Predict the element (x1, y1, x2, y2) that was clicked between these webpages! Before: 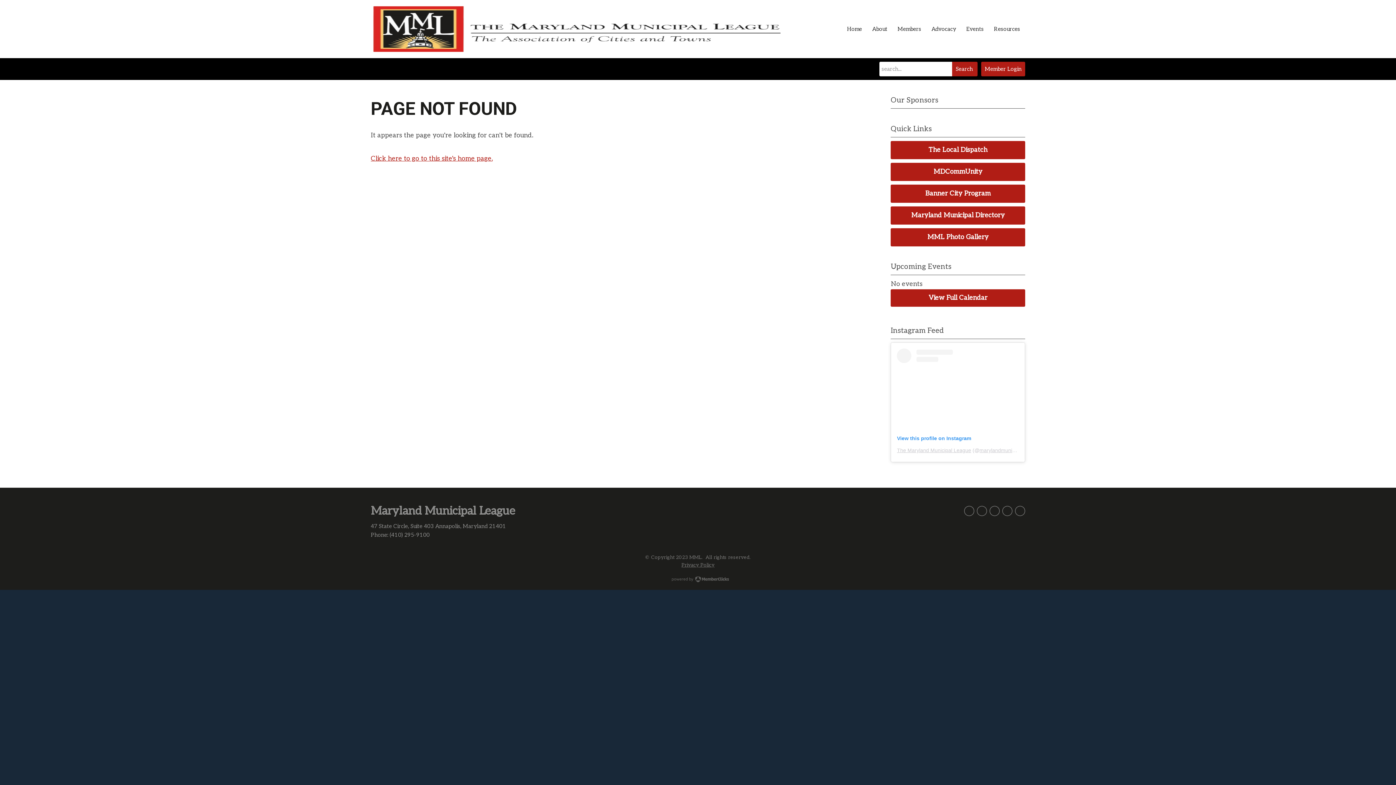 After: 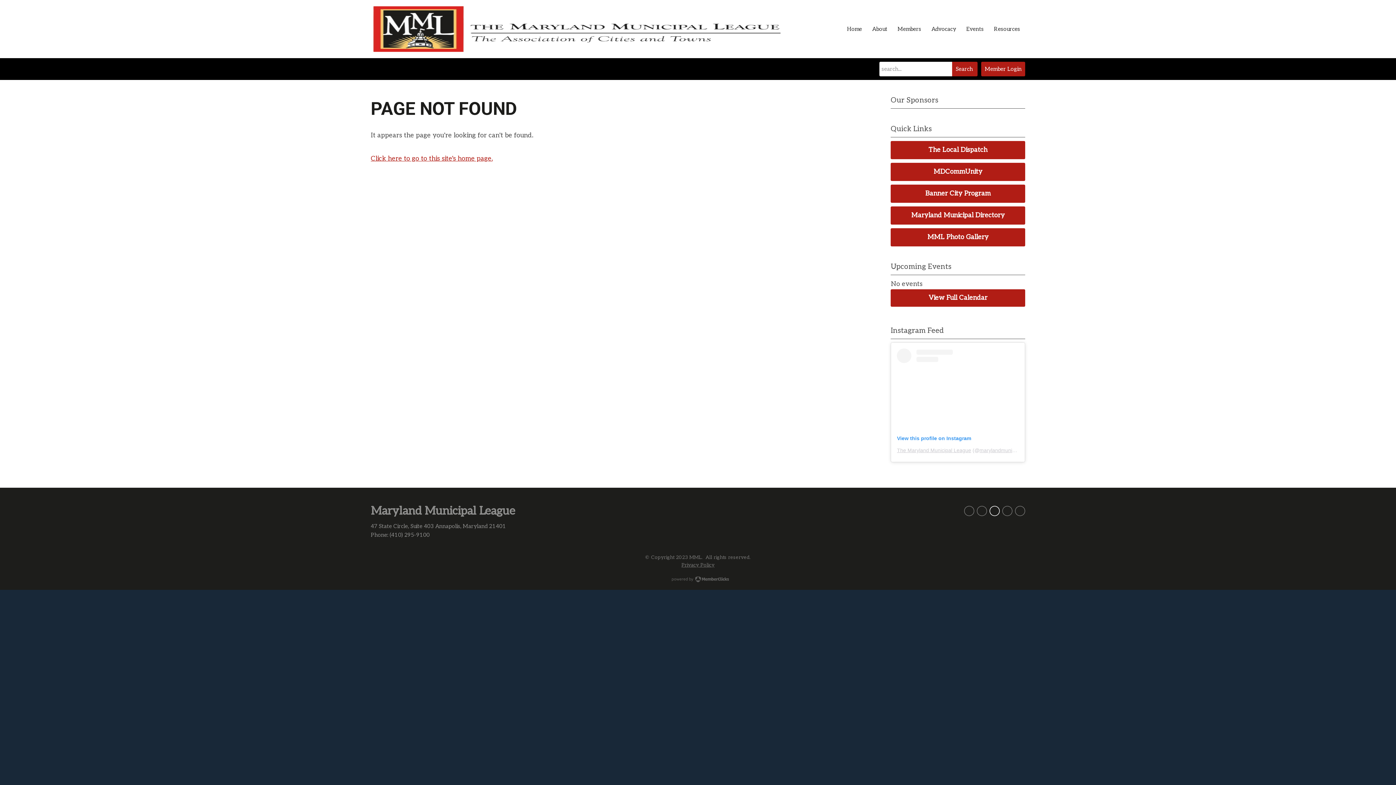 Action: label: linkedin bbox: (989, 506, 1000, 516)